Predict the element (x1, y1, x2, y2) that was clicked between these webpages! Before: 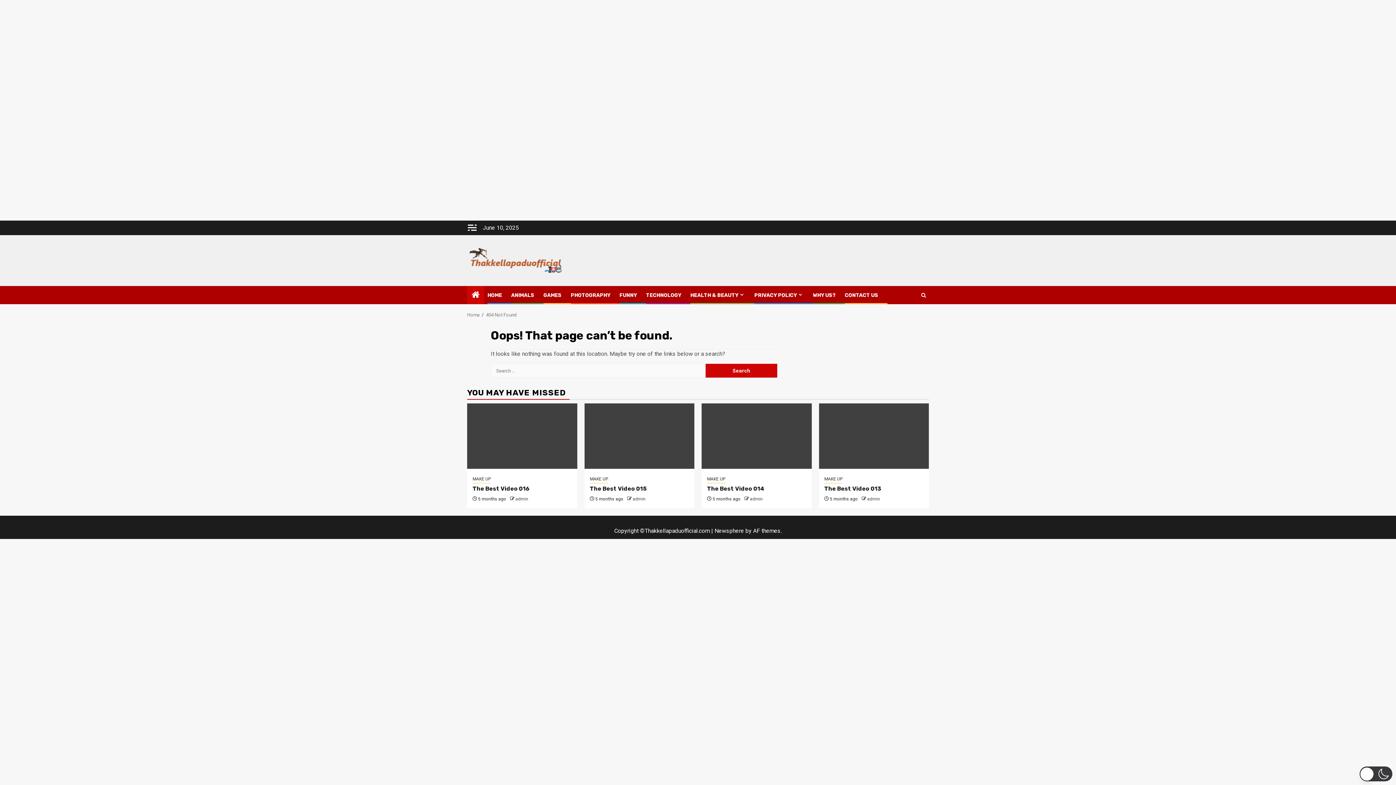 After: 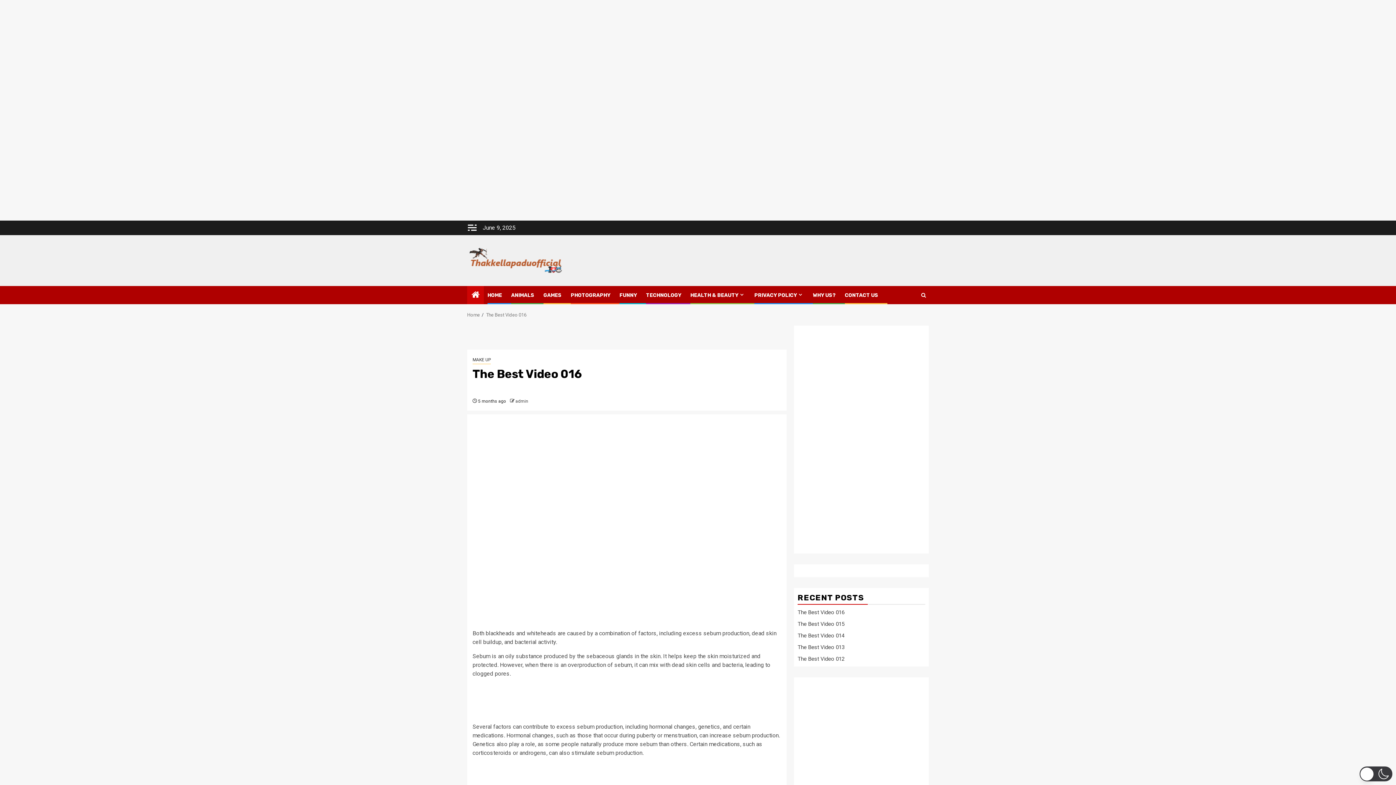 Action: label: The Best Video 016 bbox: (472, 485, 529, 492)